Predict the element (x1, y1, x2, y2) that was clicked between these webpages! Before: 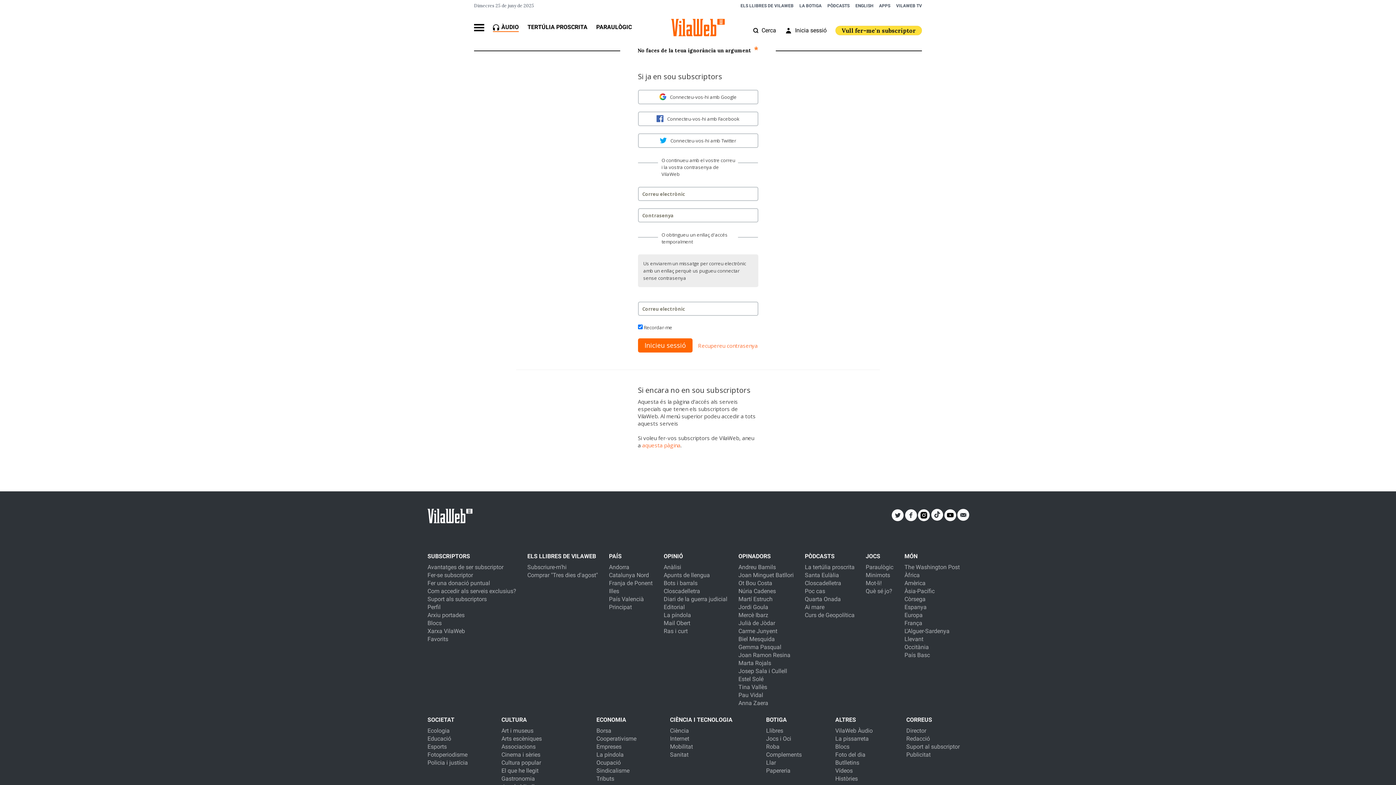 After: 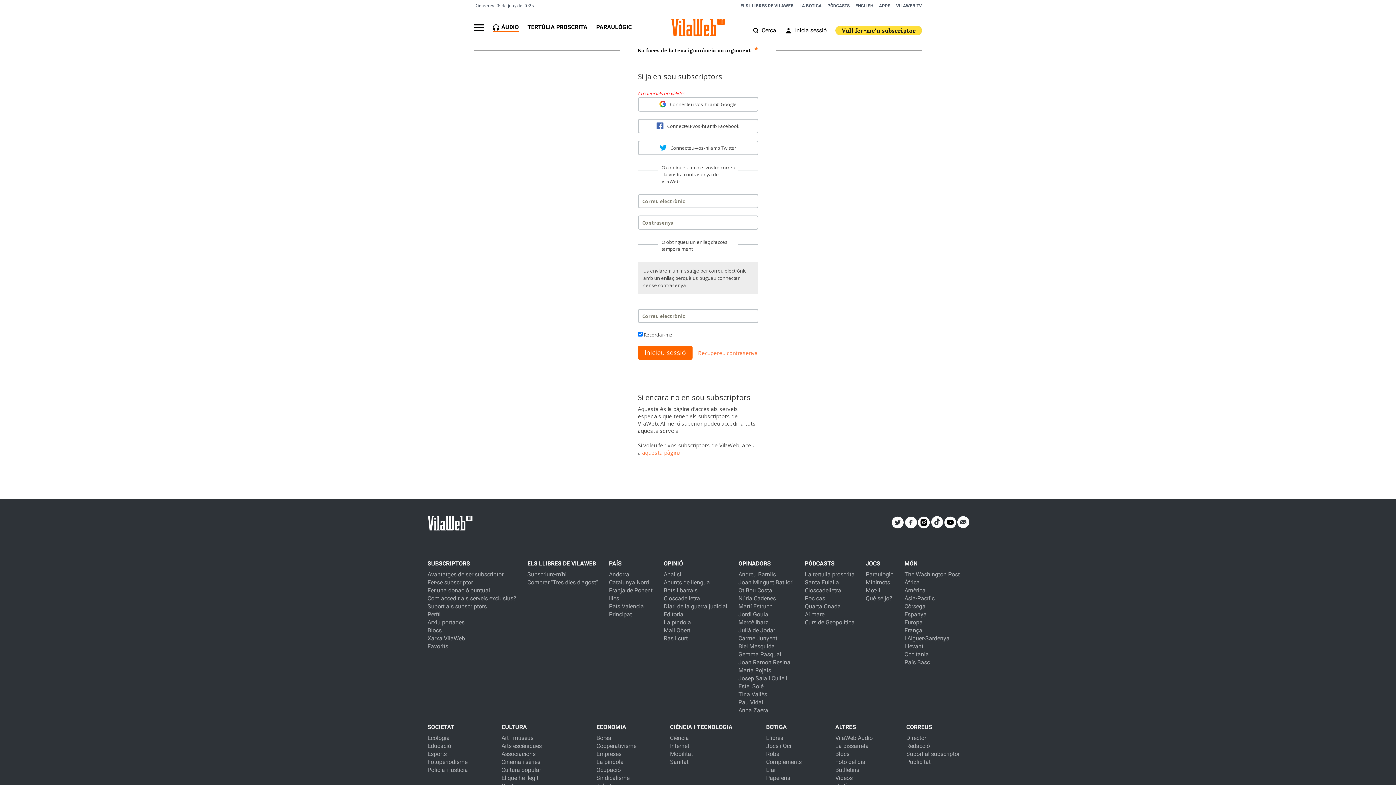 Action: label: Inicieu sessió bbox: (638, 338, 692, 352)